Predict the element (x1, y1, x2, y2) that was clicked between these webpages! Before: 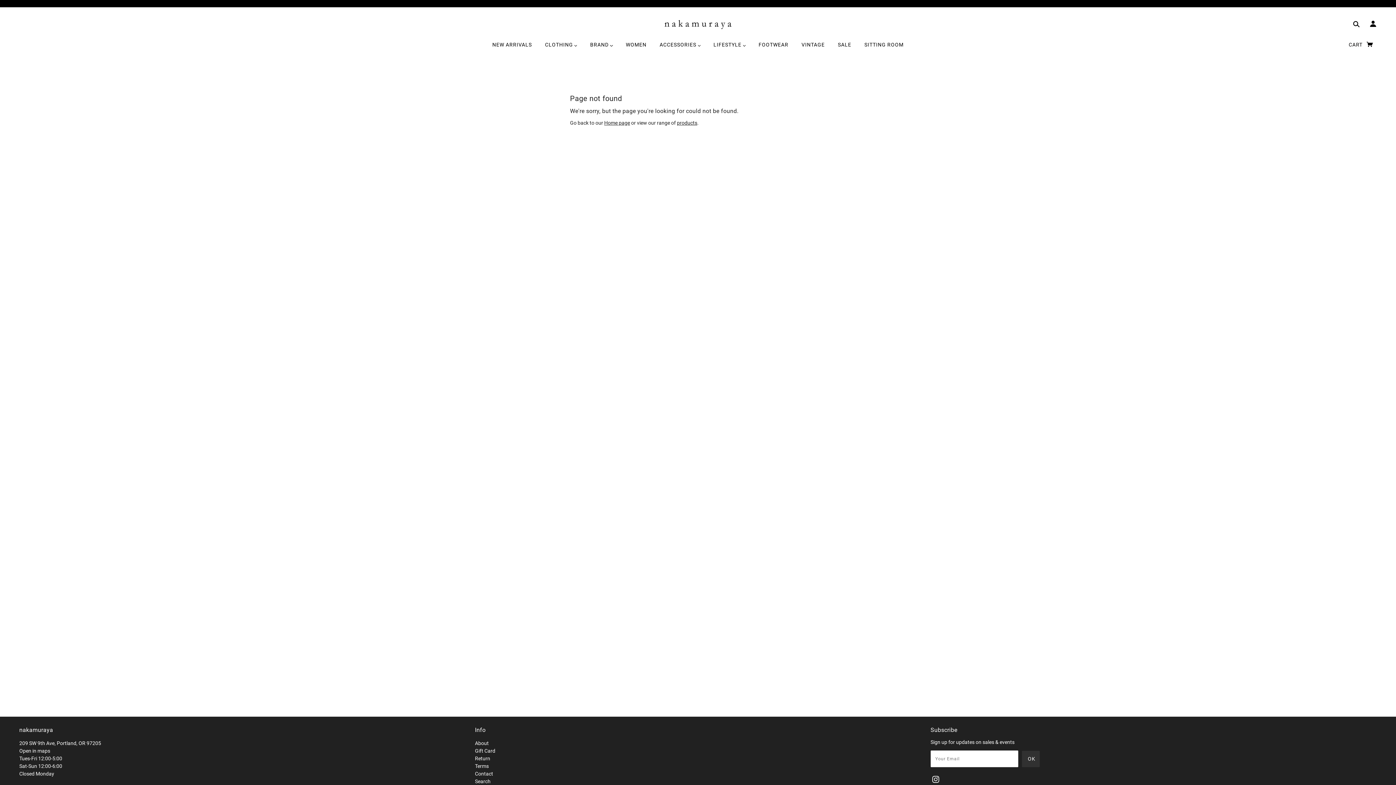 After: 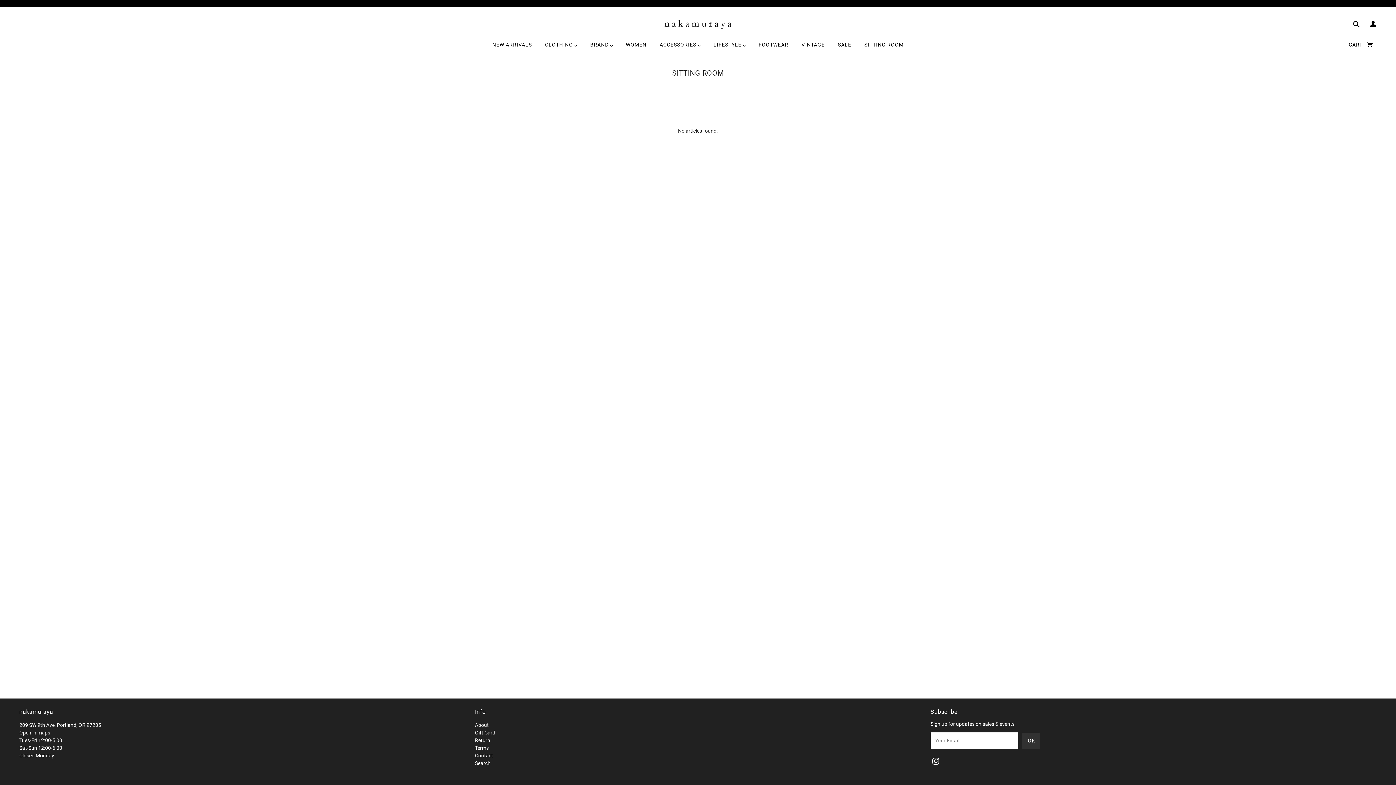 Action: label: SITTING ROOM bbox: (858, 36, 909, 58)